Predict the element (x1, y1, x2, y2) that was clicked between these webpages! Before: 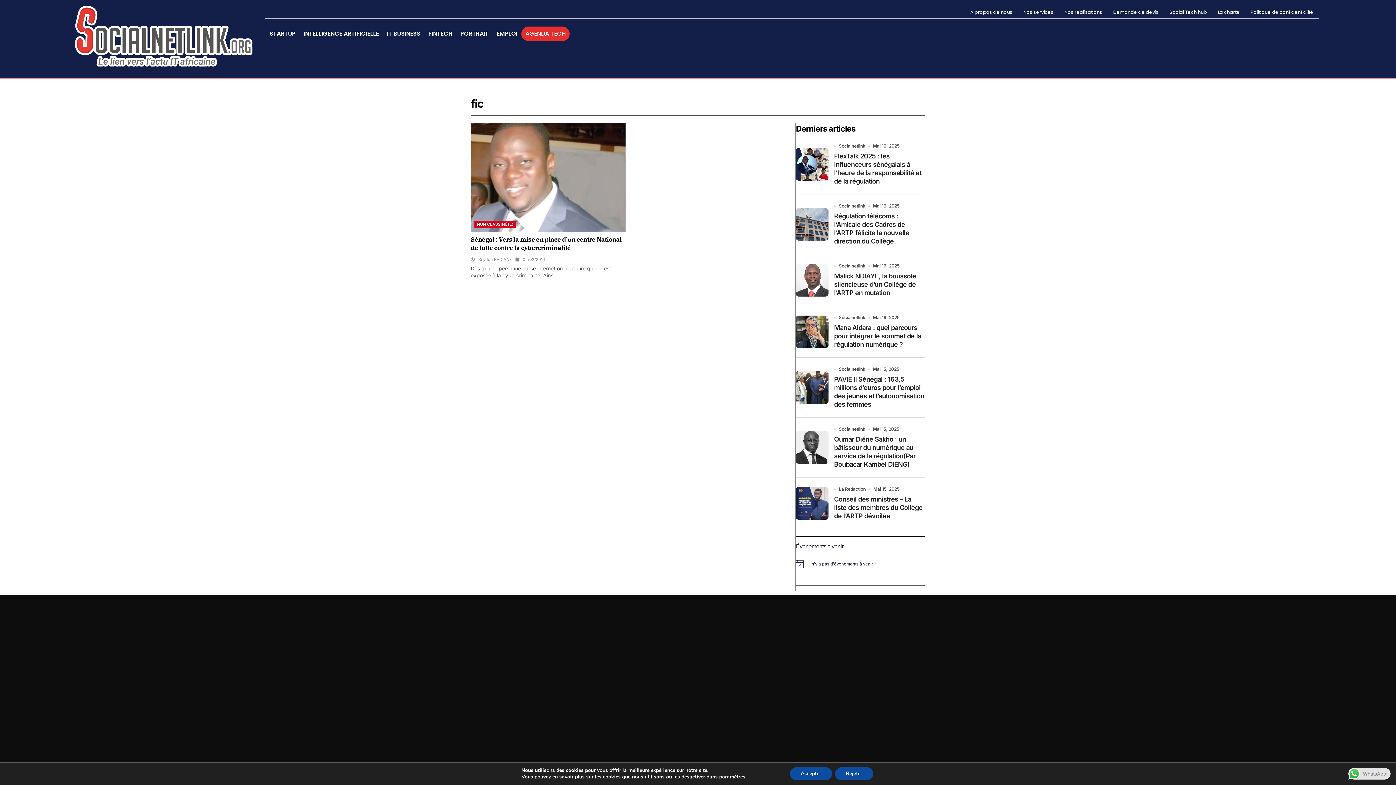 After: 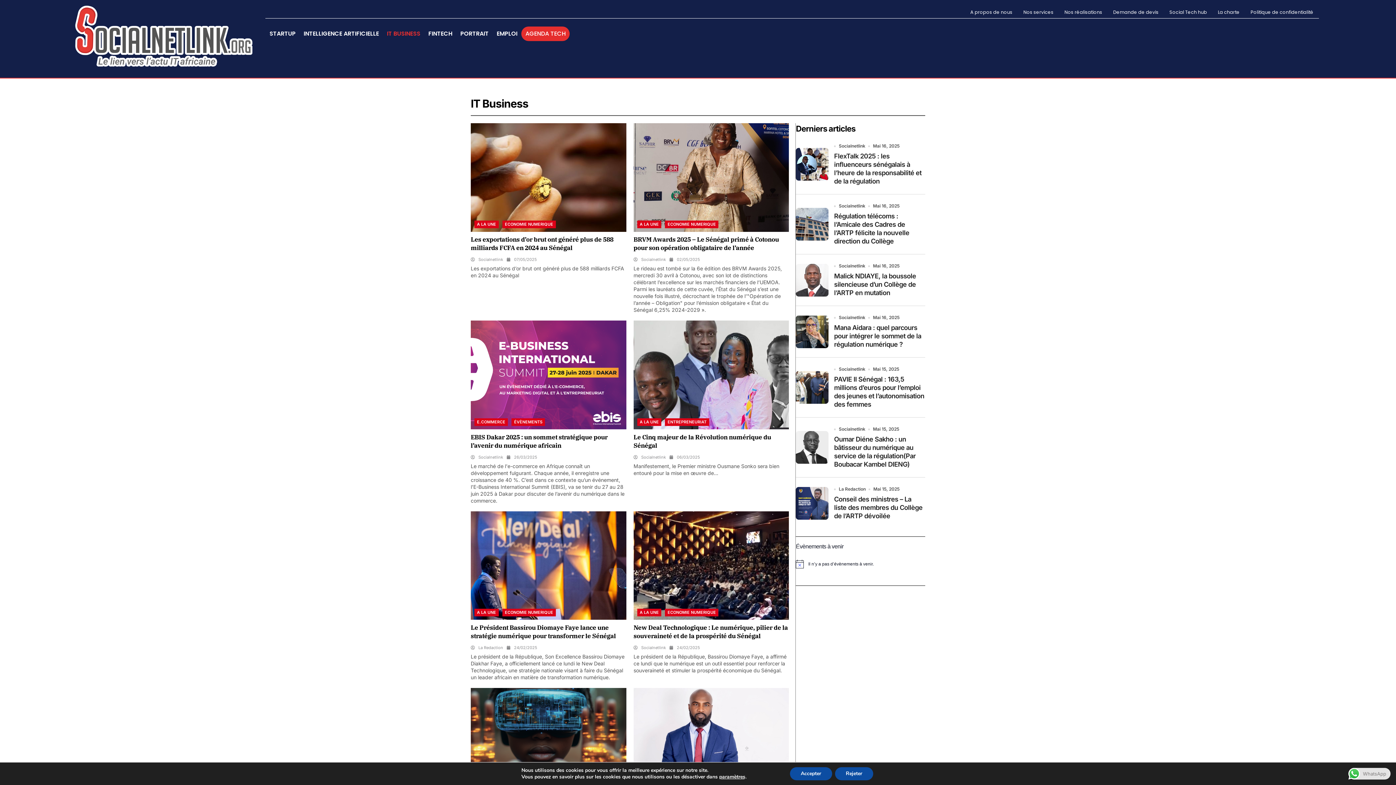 Action: bbox: (383, 26, 424, 41) label: IT BUSINESS